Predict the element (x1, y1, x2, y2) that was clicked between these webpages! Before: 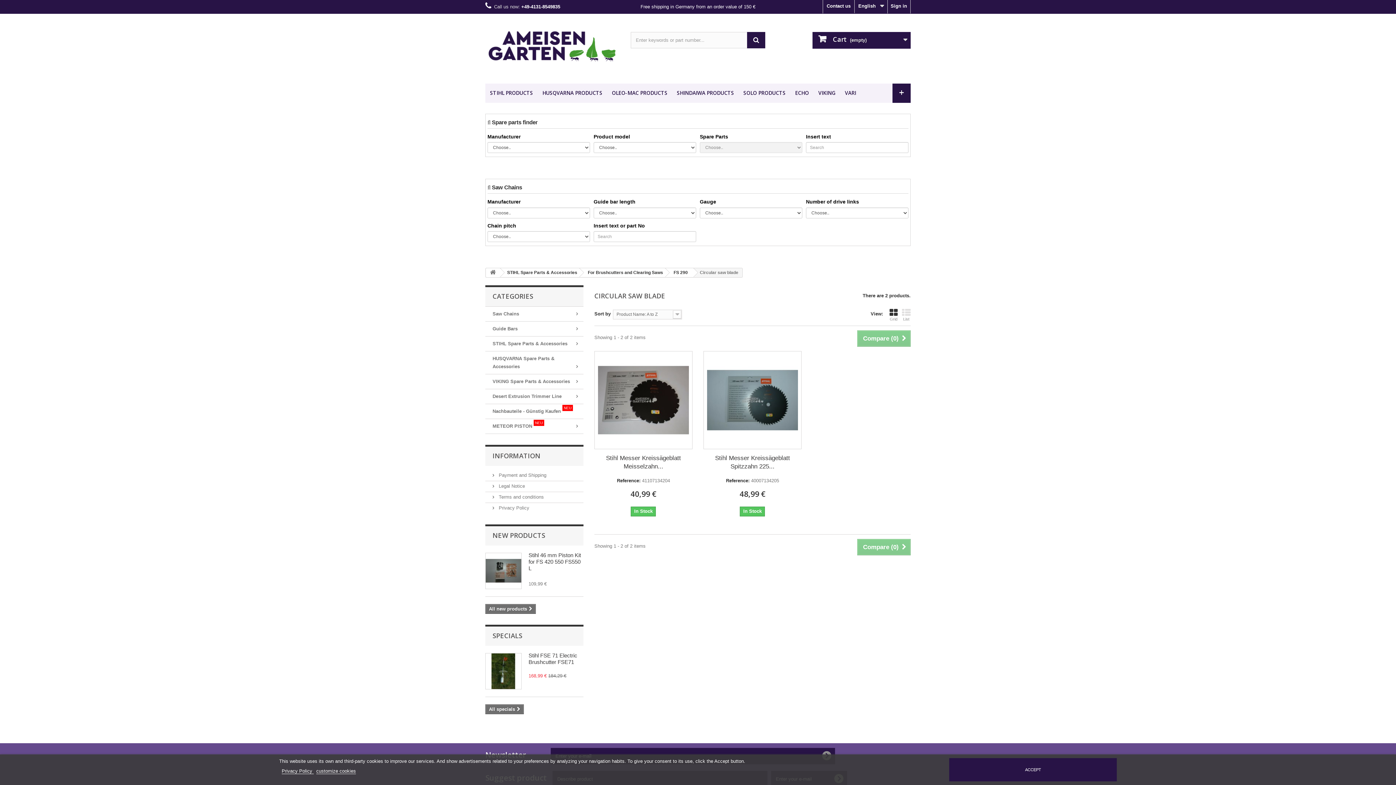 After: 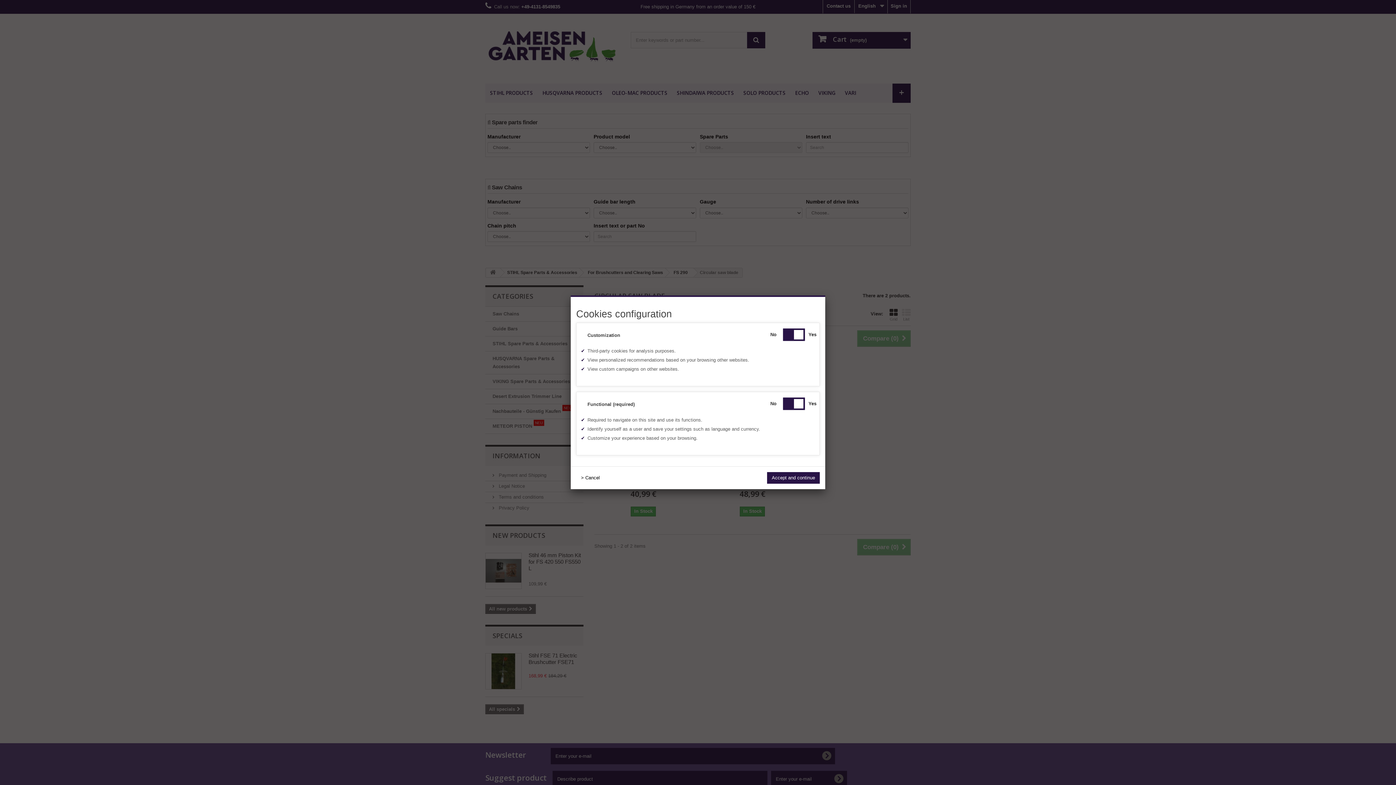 Action: bbox: (316, 768, 356, 774) label: customize cookies